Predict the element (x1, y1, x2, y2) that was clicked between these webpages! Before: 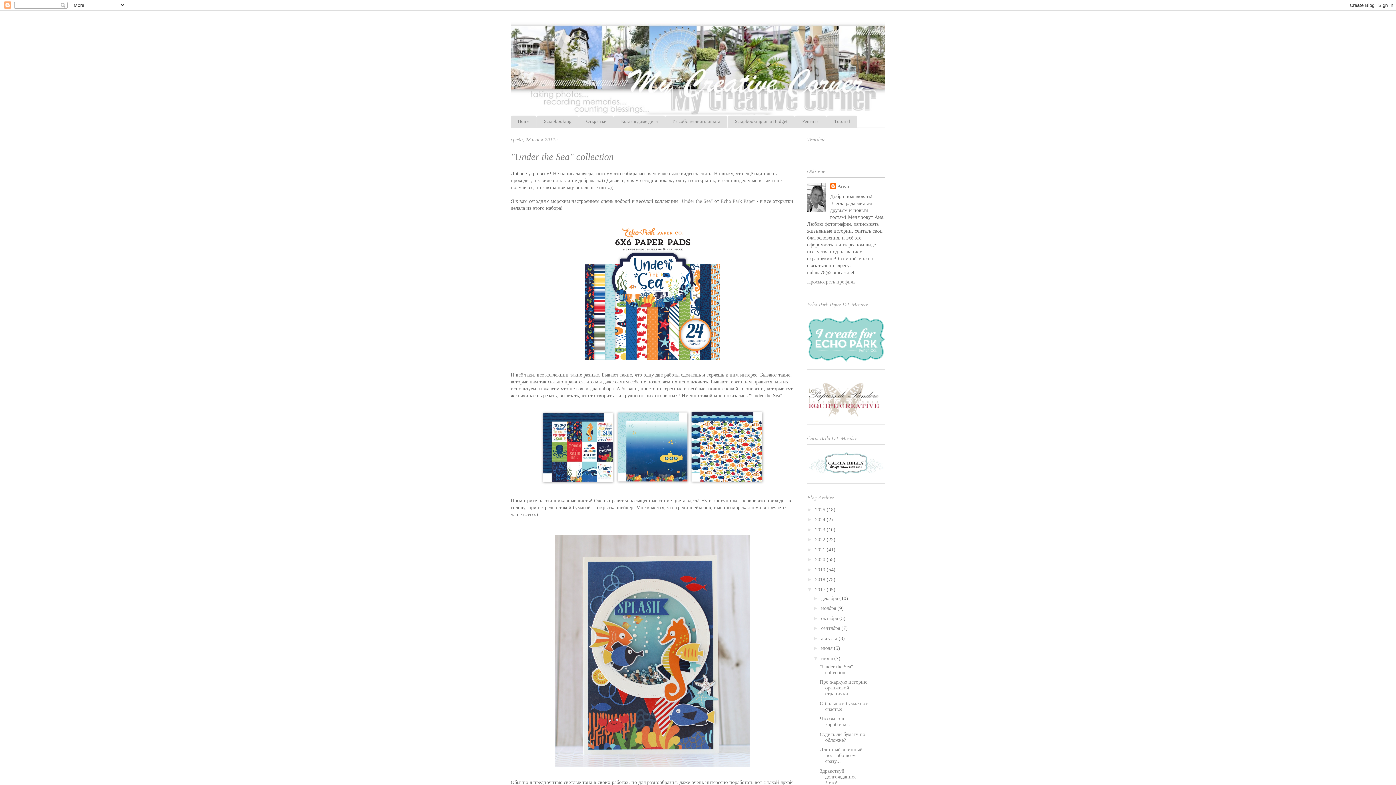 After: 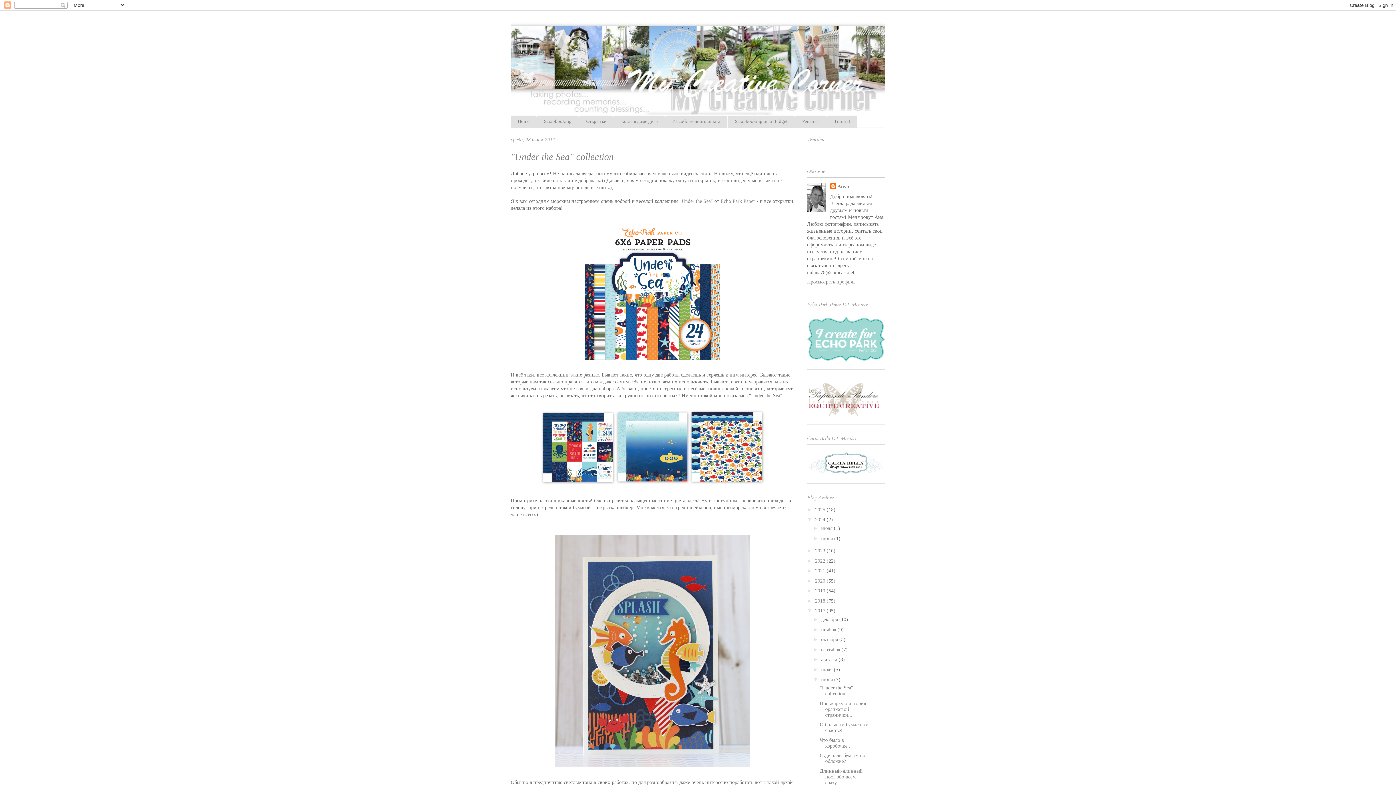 Action: label: ►   bbox: (807, 516, 815, 522)